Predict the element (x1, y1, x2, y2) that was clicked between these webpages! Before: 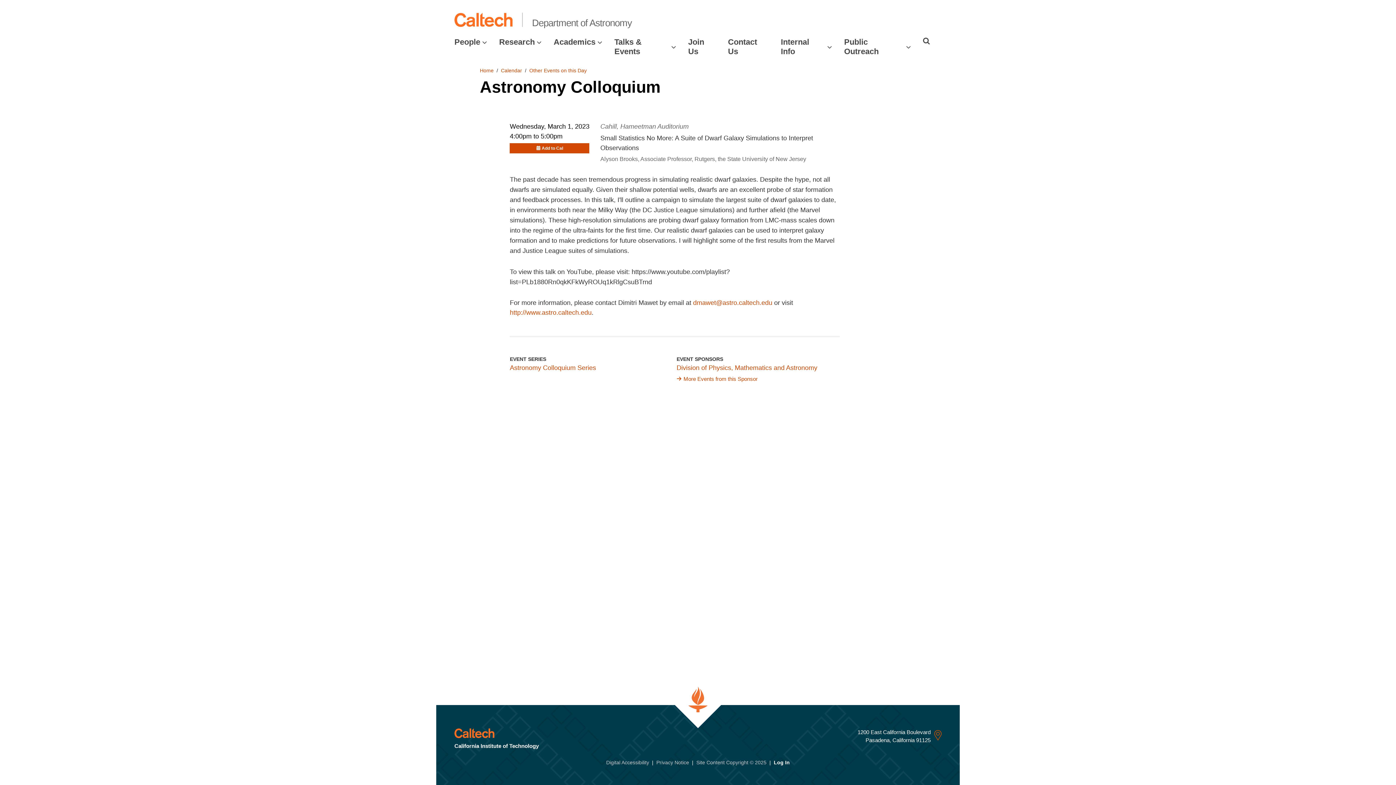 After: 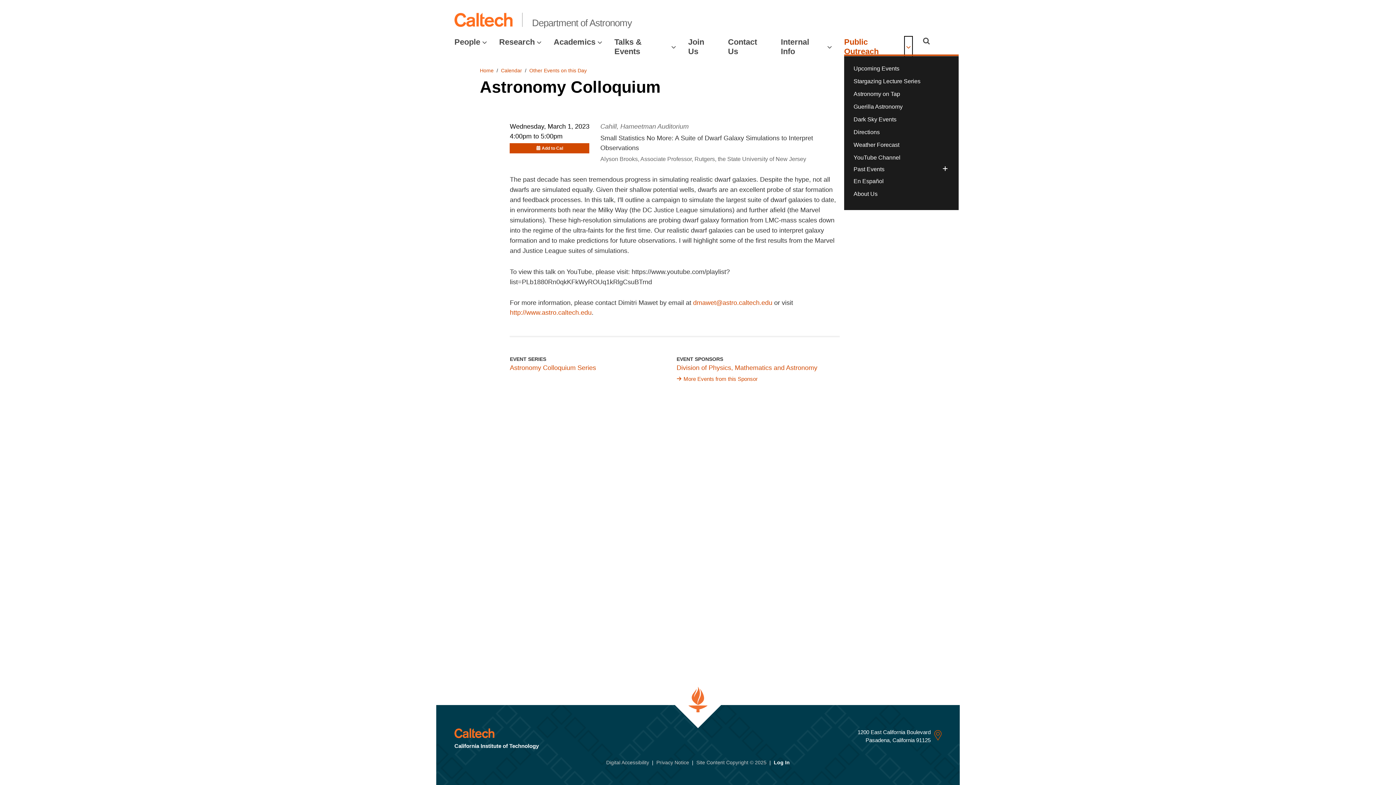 Action: bbox: (905, 37, 911, 56) label: Open Public Outreach submenu